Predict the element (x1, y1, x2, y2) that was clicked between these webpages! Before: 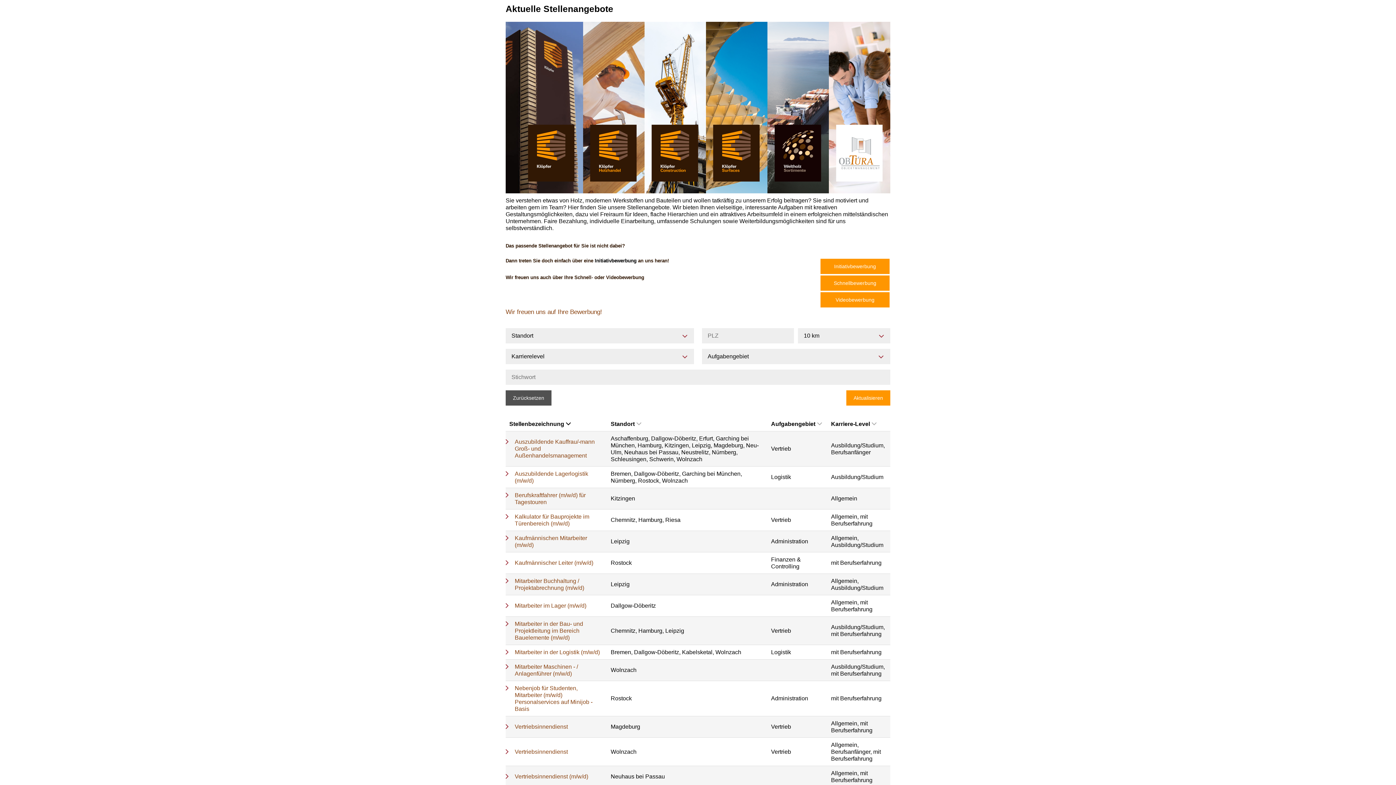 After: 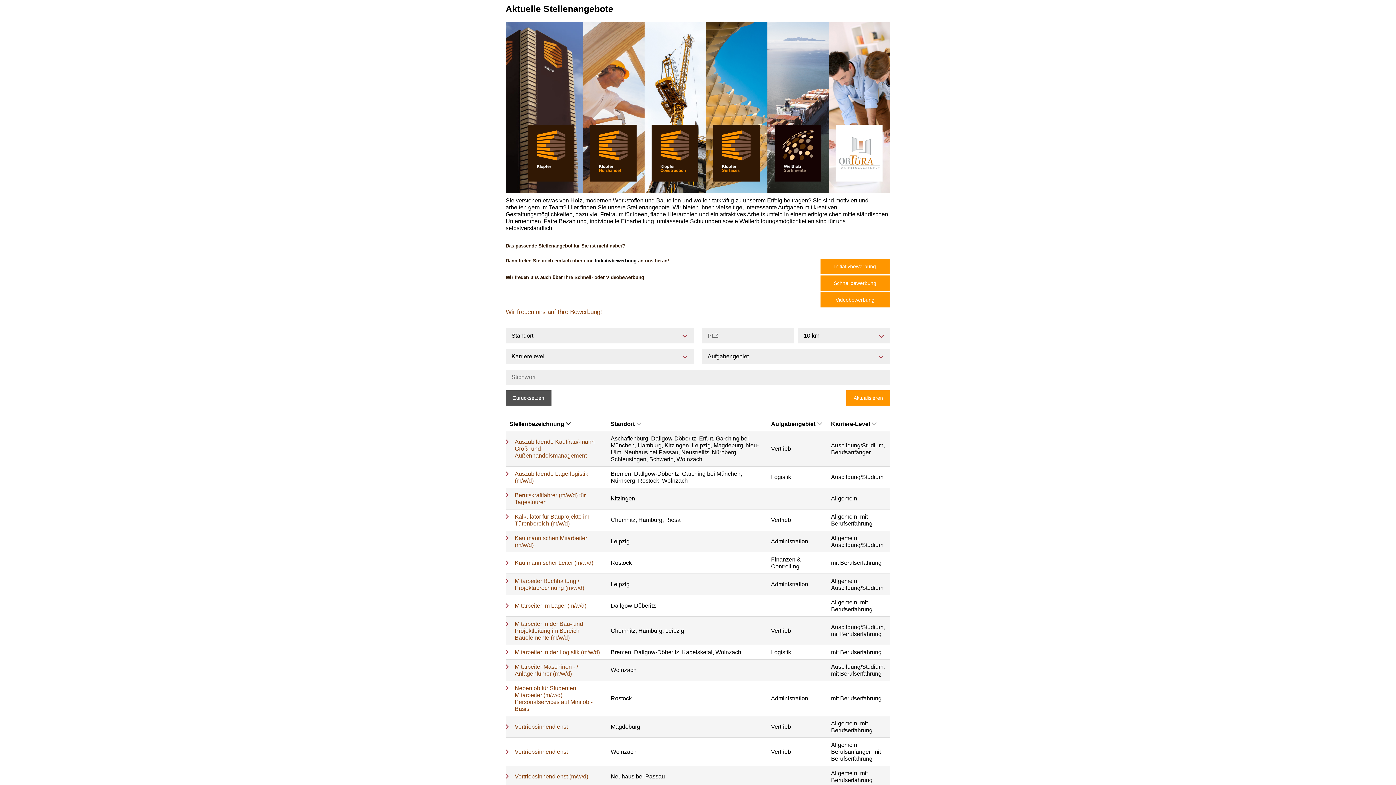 Action: bbox: (706, 21, 767, 193)